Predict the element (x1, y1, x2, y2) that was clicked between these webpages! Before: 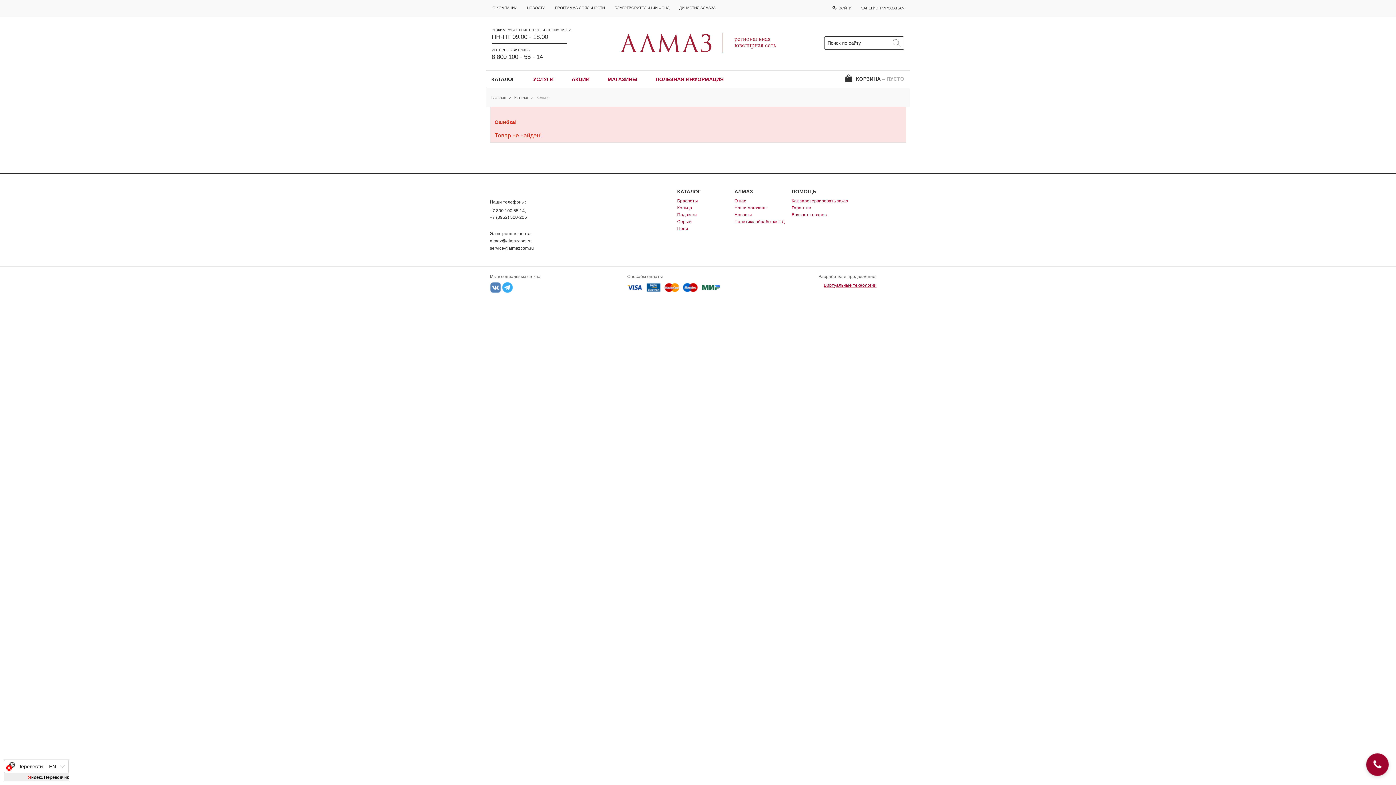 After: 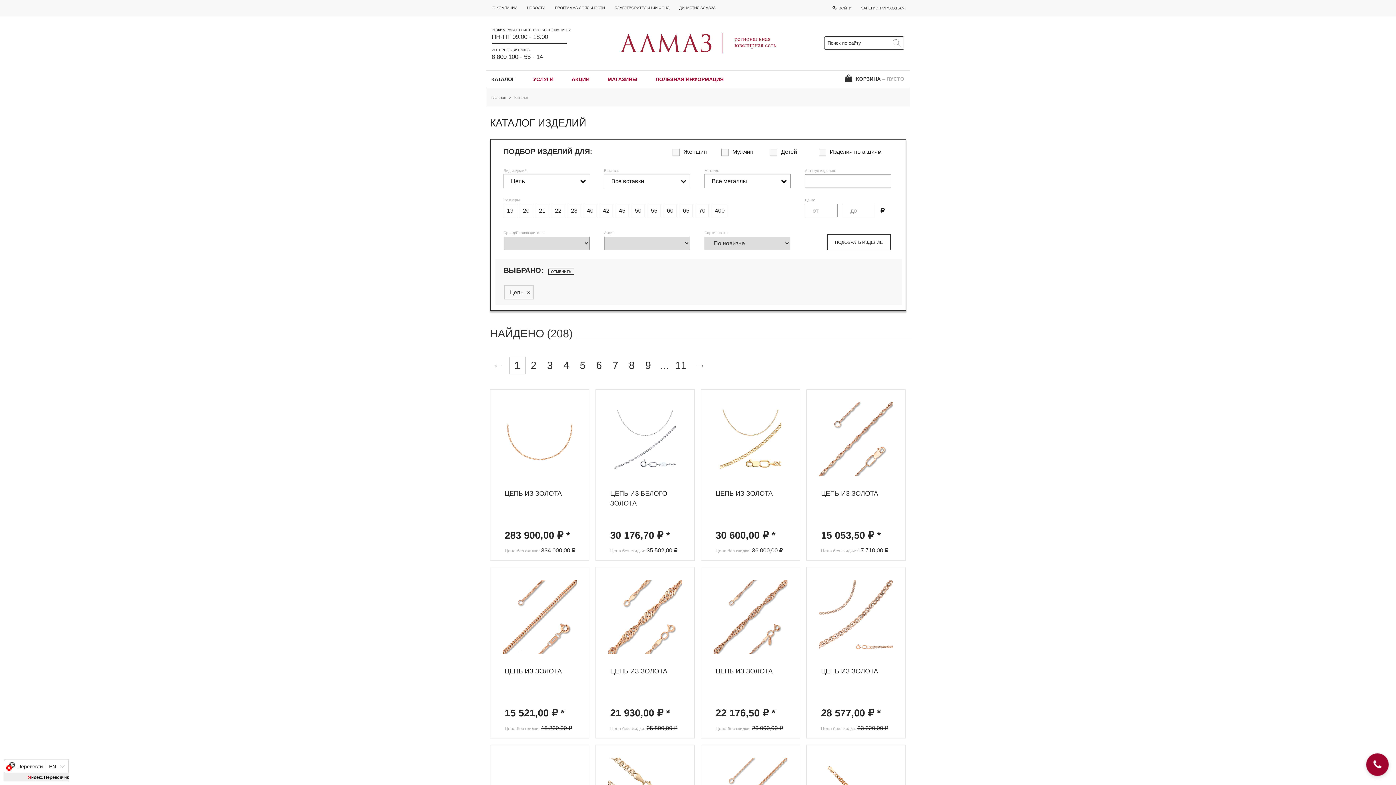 Action: label: Цепи bbox: (677, 226, 688, 231)